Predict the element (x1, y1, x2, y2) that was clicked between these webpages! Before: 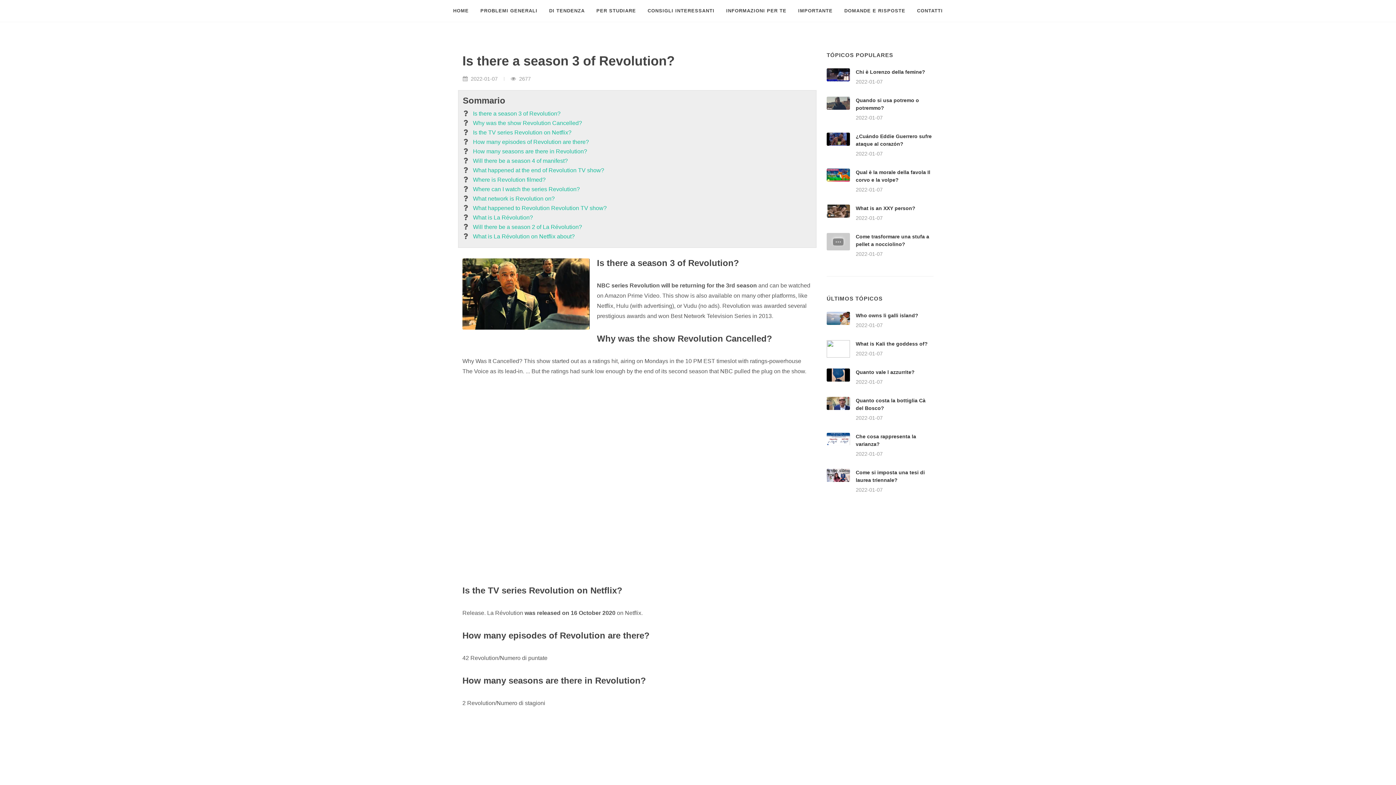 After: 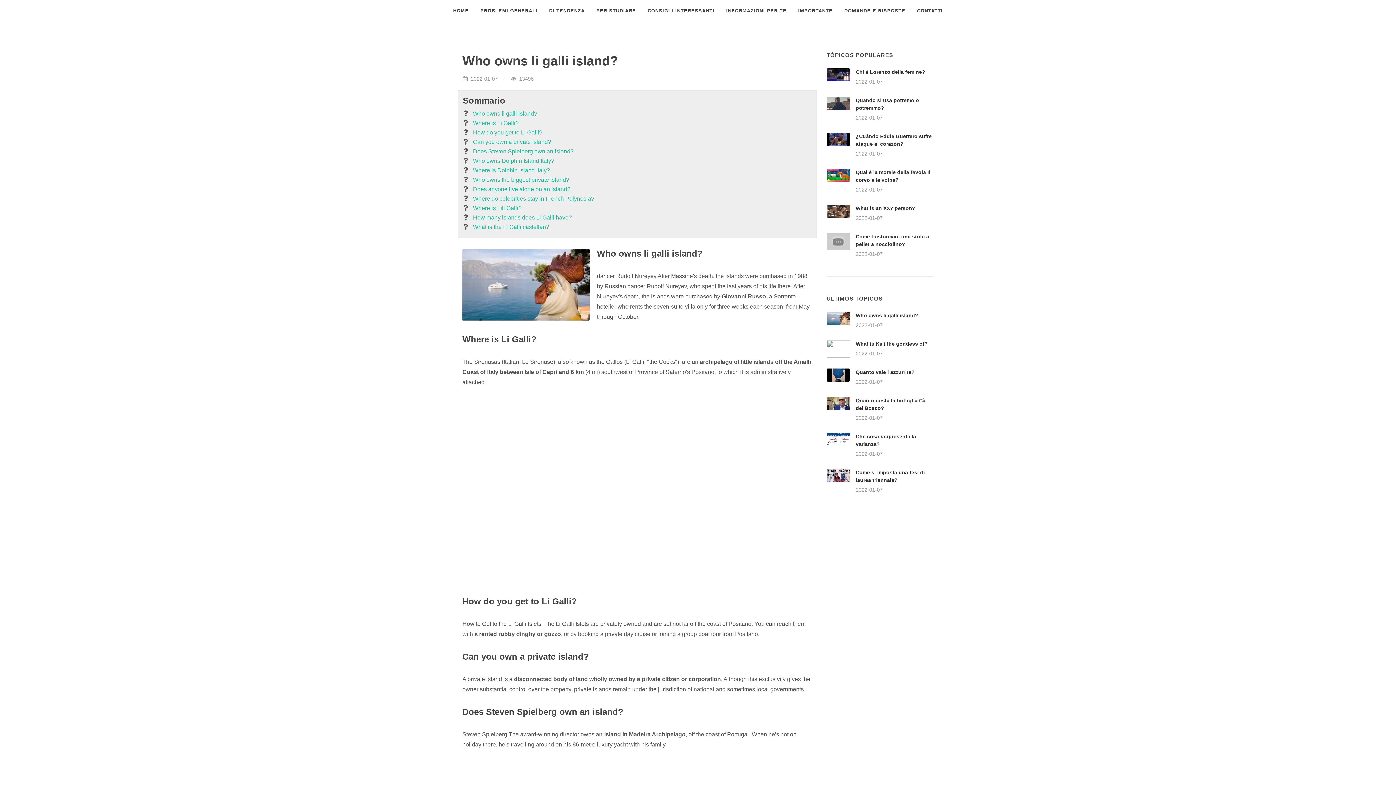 Action: label: Who owns li galli island? bbox: (856, 312, 918, 318)